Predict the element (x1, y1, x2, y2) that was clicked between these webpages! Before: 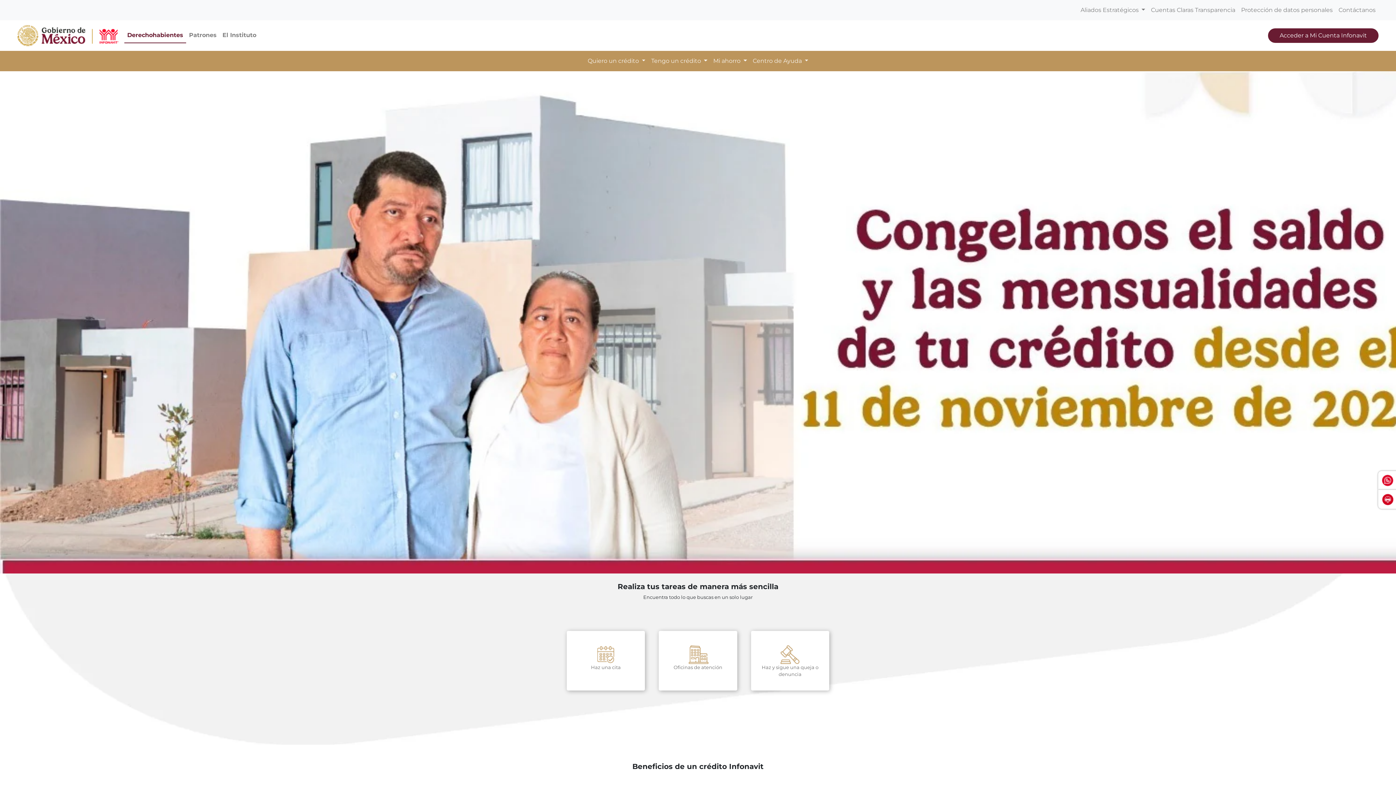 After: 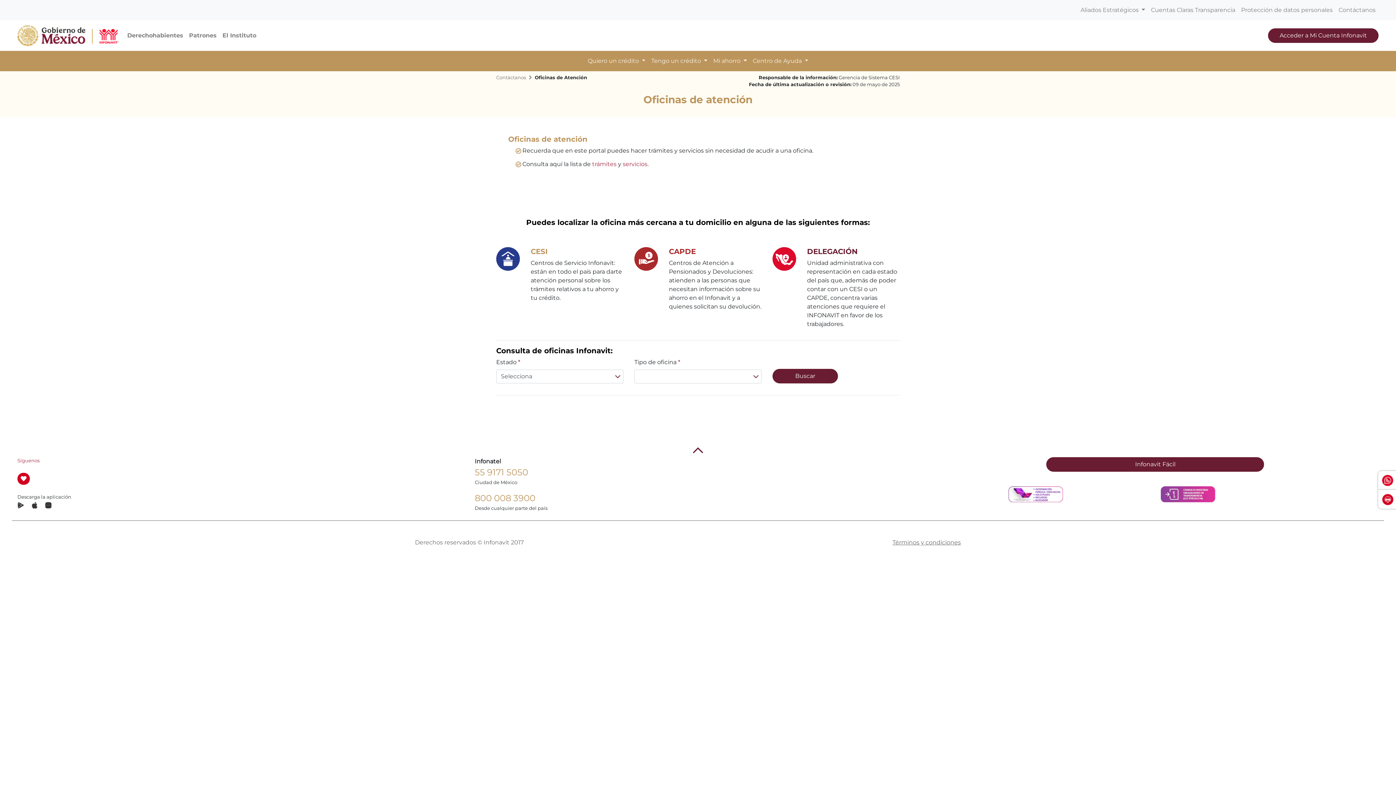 Action: label: Oficinas de atención bbox: (659, 631, 737, 678)